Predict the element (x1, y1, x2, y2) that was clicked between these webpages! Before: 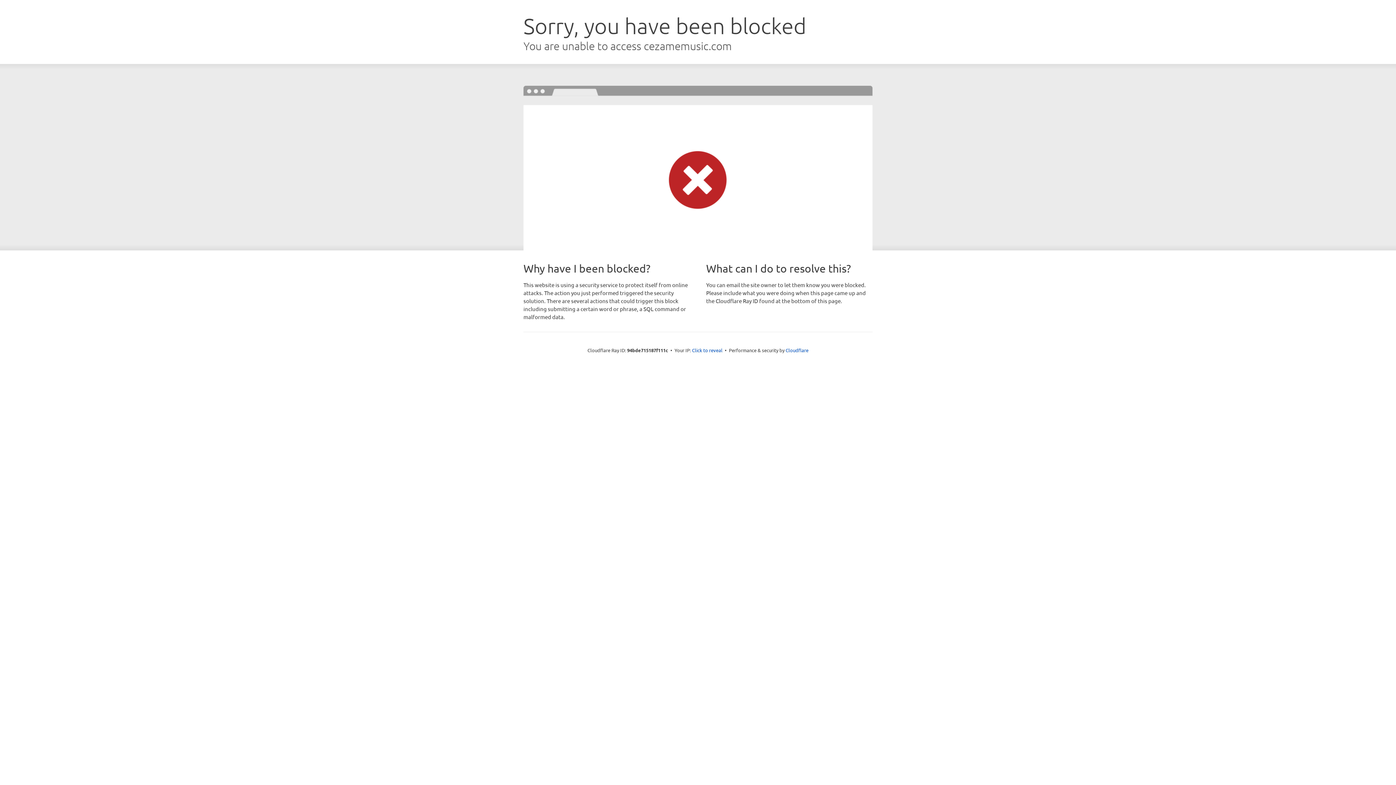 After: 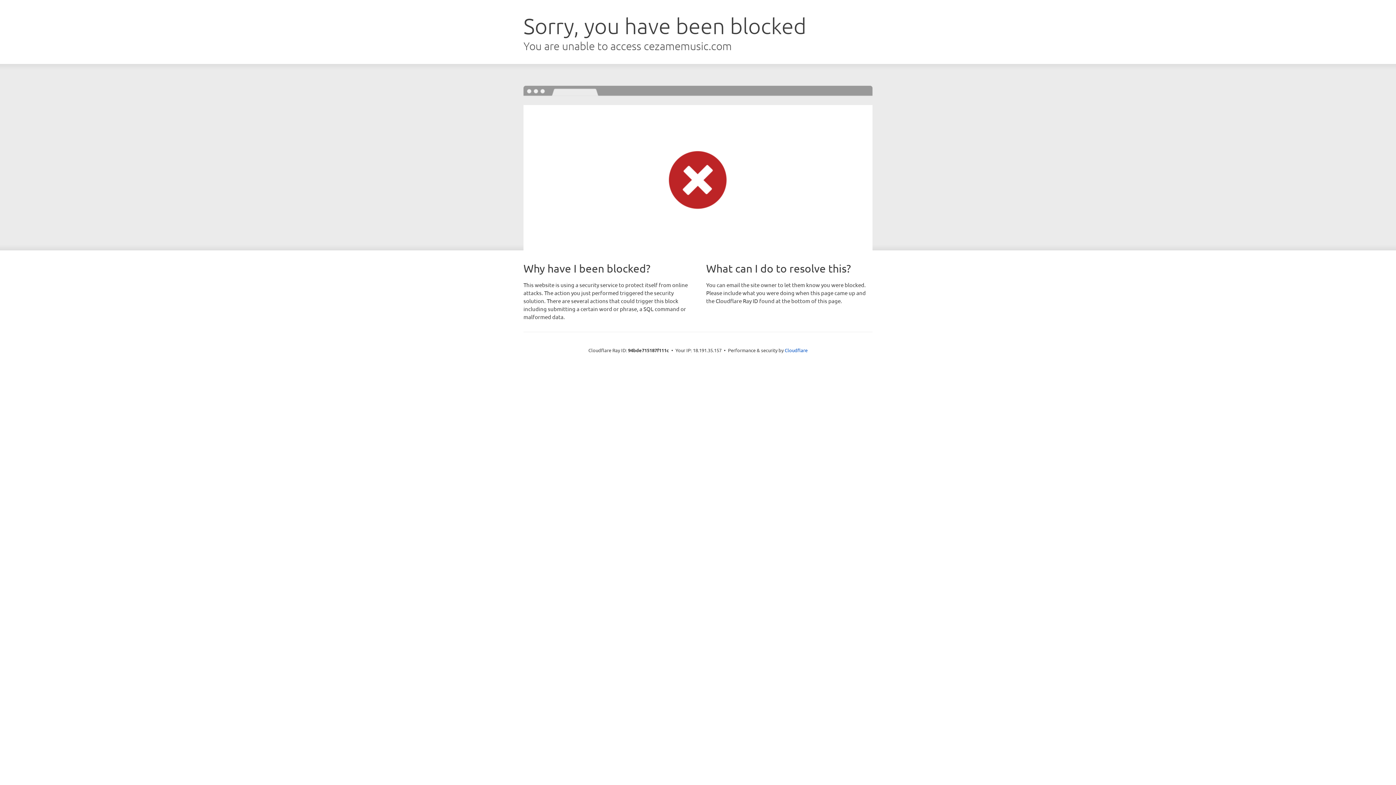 Action: label: Click to reveal bbox: (692, 346, 722, 353)